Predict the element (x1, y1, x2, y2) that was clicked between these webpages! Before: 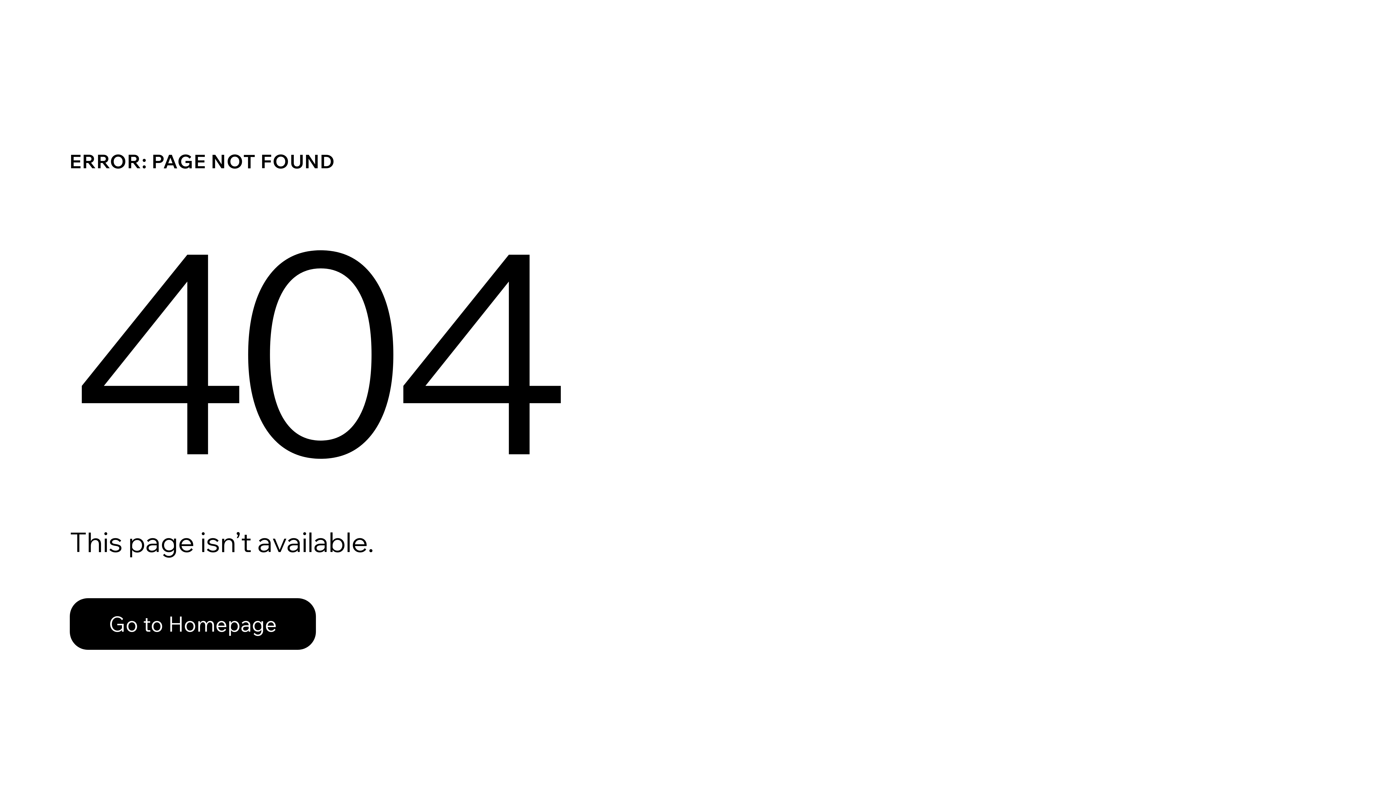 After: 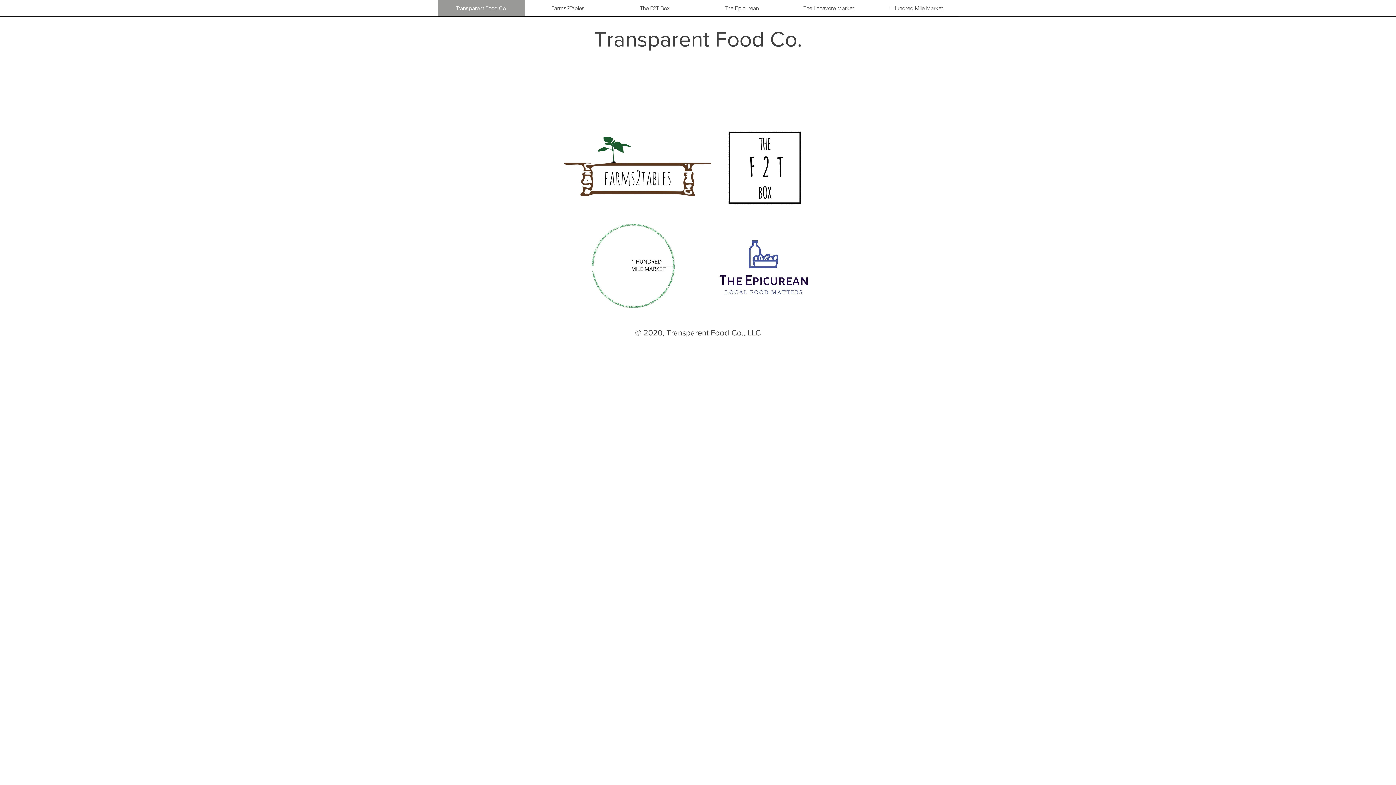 Action: label: Go to Homepage bbox: (69, 598, 316, 650)